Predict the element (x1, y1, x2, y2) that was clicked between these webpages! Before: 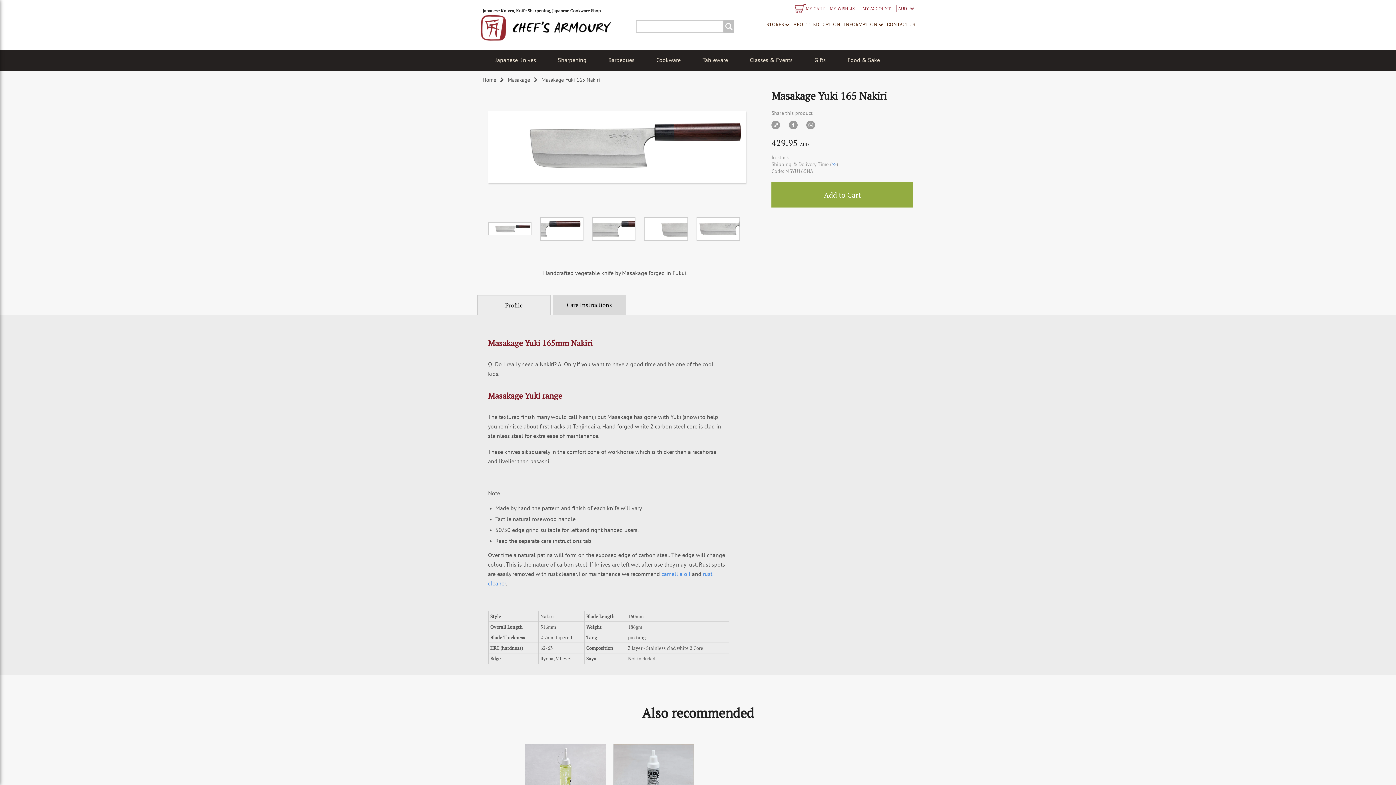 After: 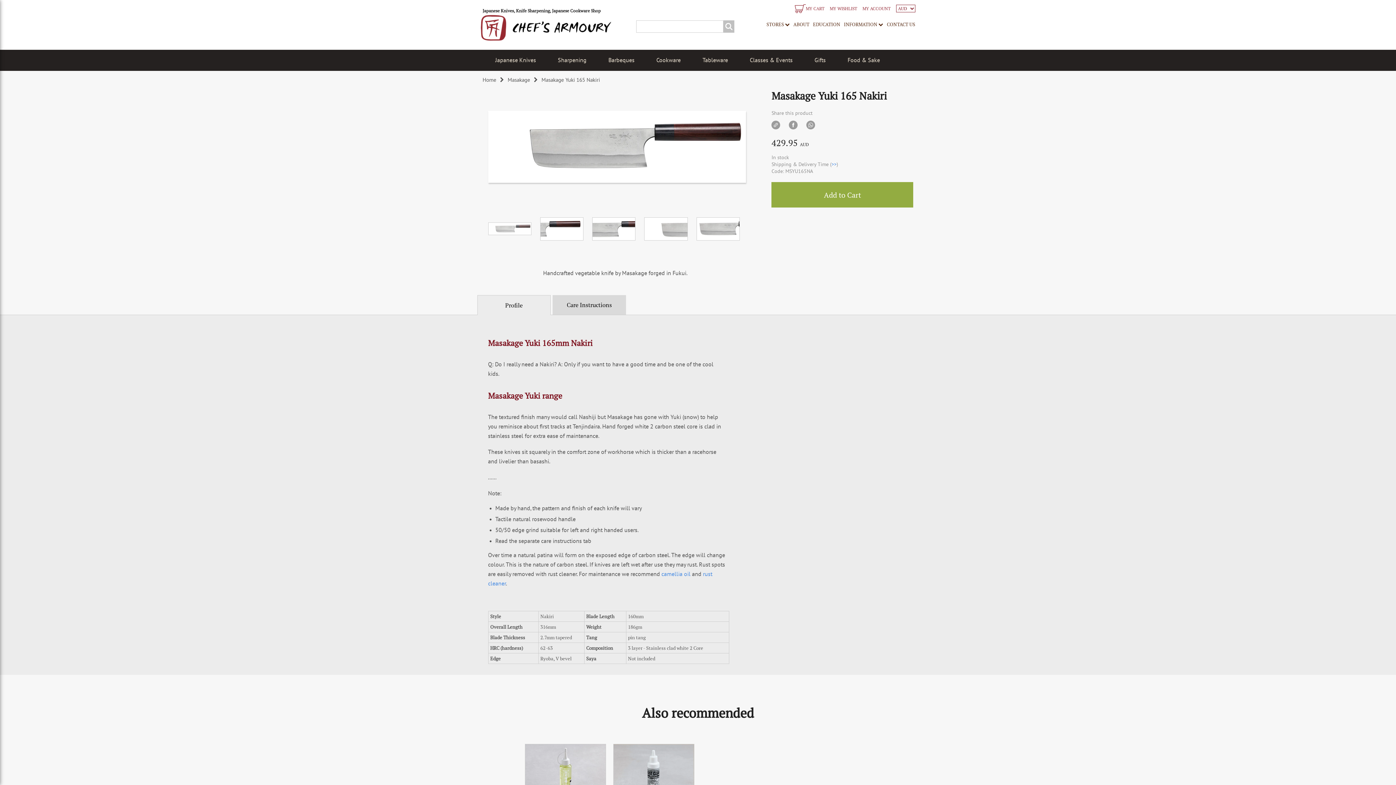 Action: bbox: (488, 223, 531, 234)